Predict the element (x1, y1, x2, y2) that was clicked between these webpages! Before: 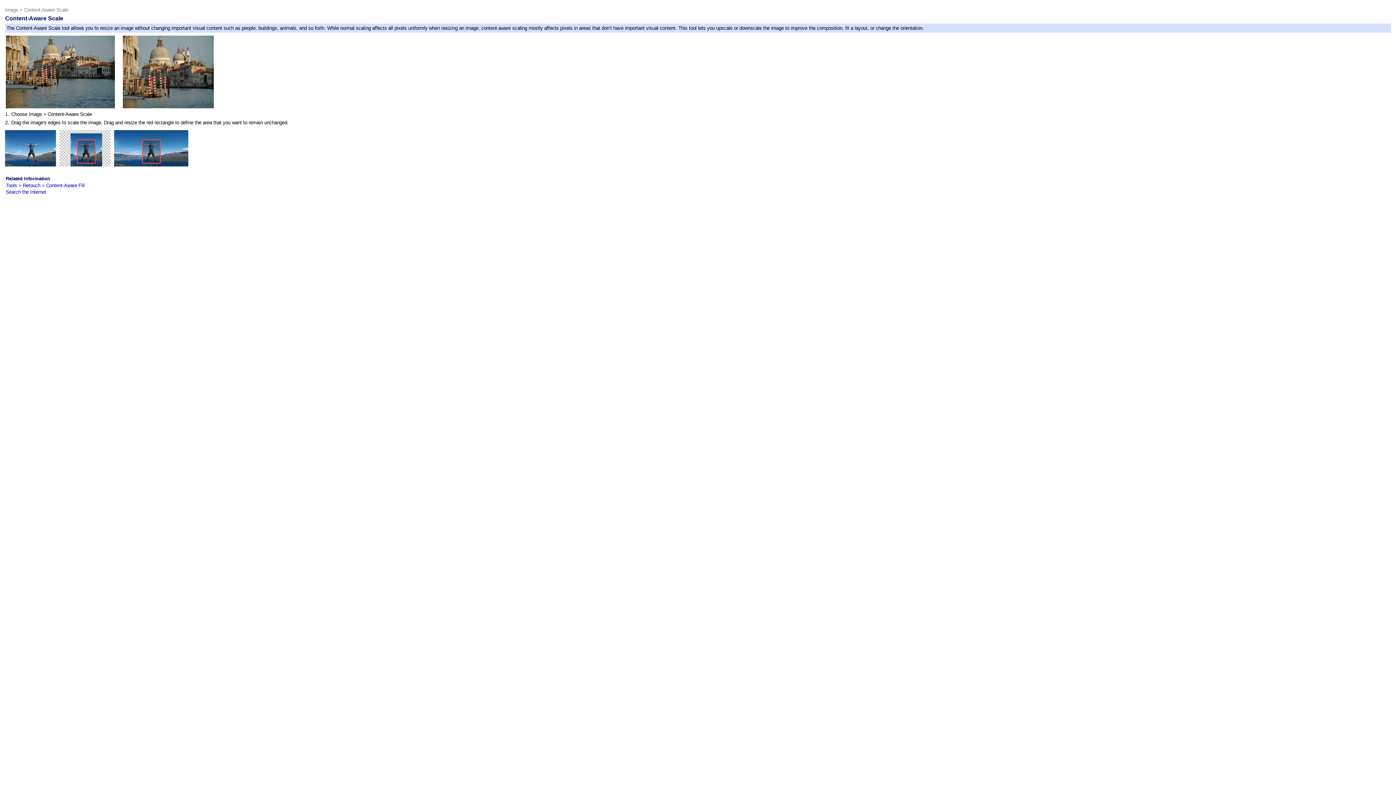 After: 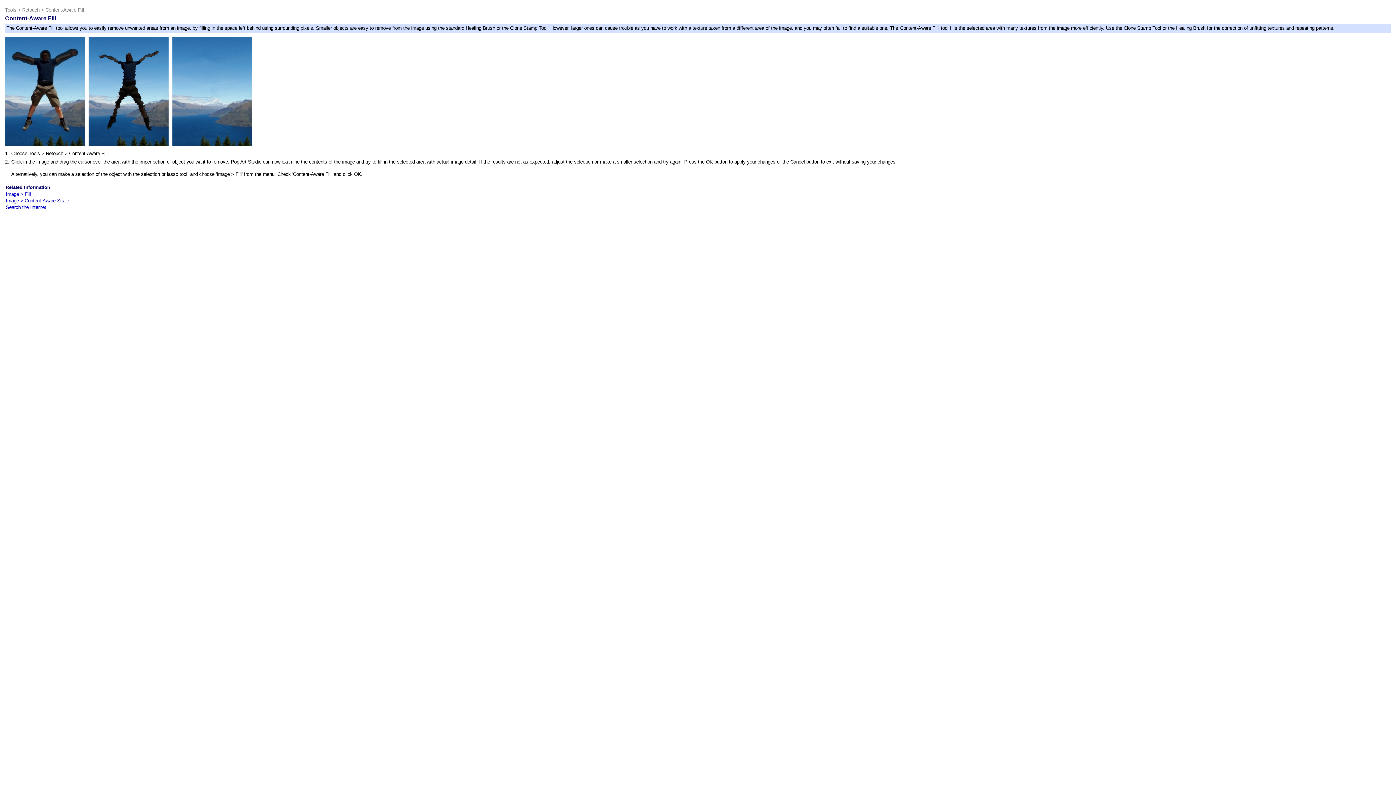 Action: bbox: (5, 182, 84, 188) label: Tools > Retouch > Content-Aware Fill